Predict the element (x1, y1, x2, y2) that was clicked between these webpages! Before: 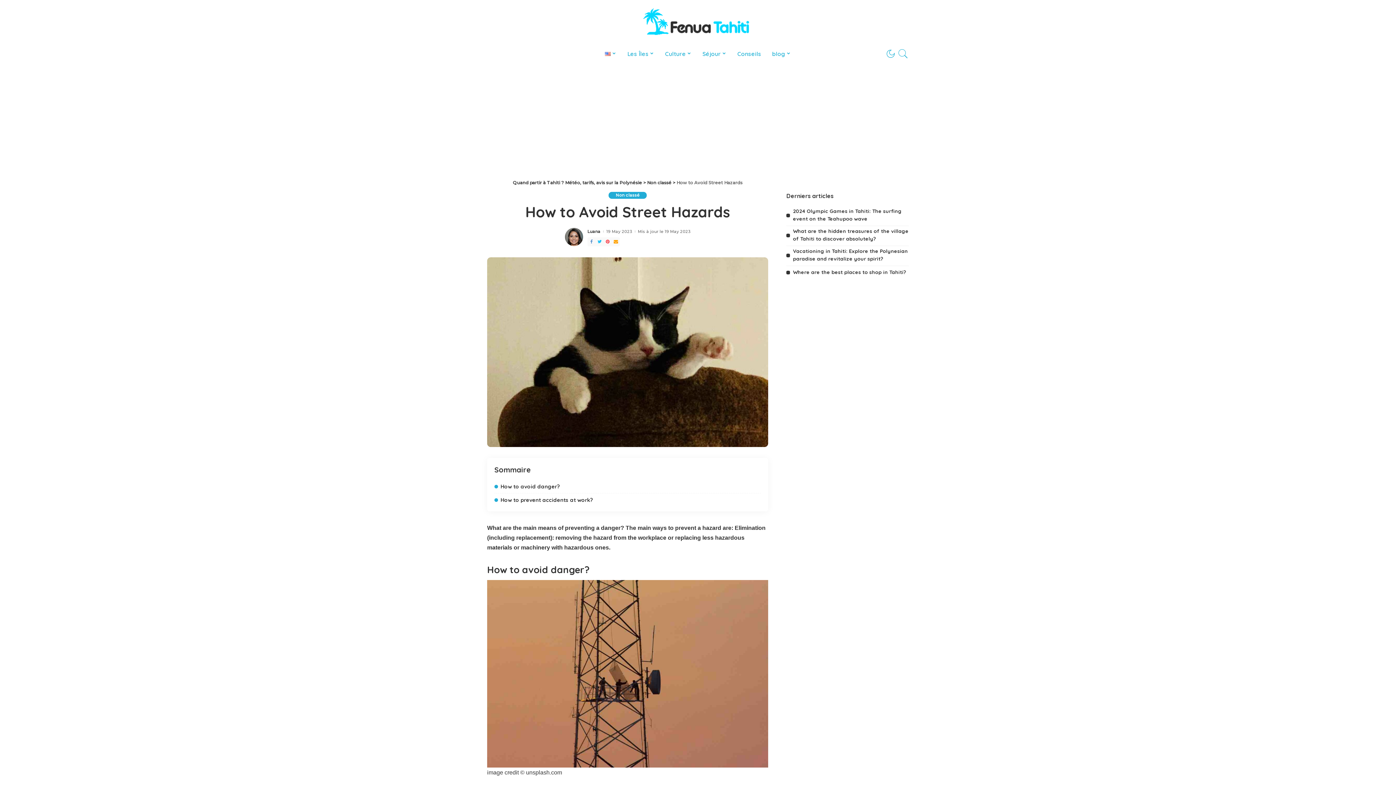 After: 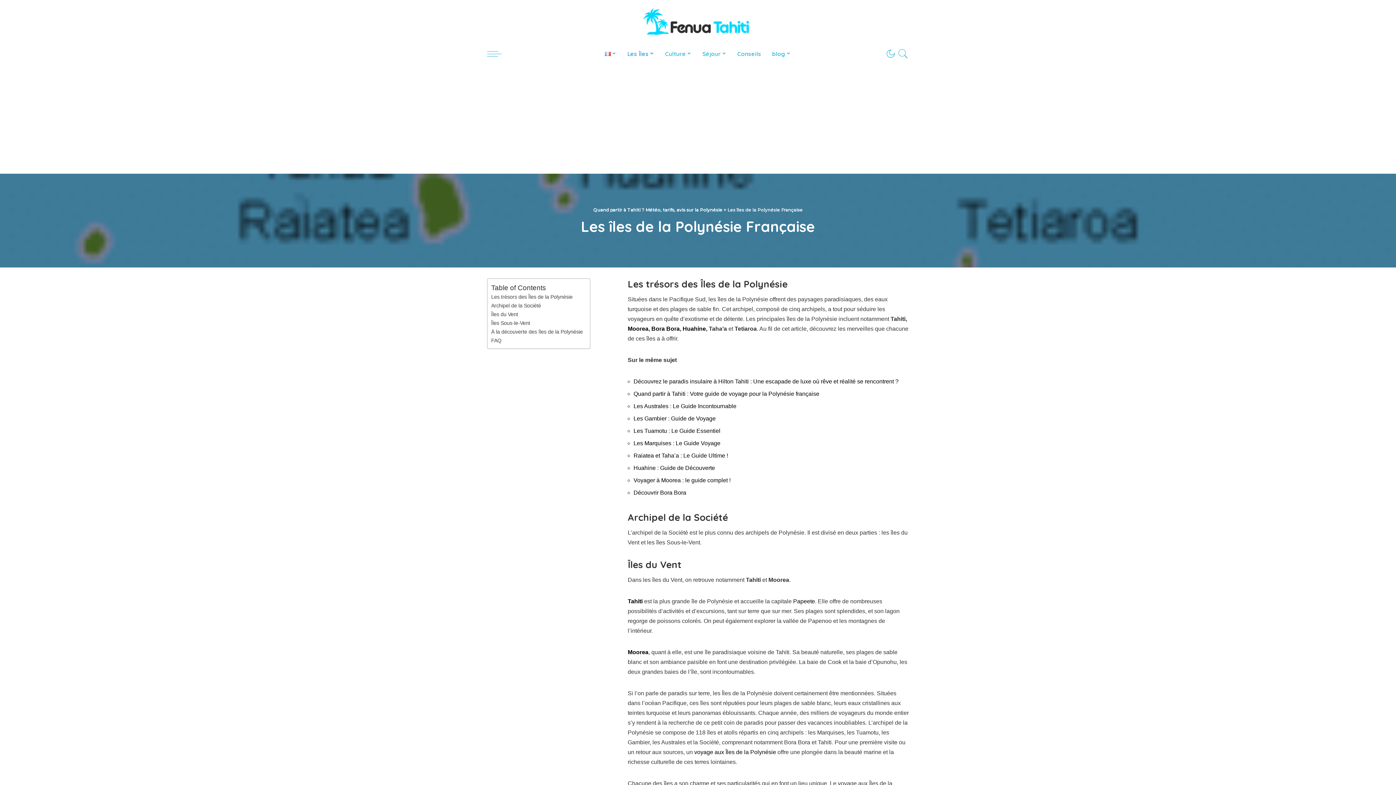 Action: bbox: (622, 42, 659, 64) label: Les Îles